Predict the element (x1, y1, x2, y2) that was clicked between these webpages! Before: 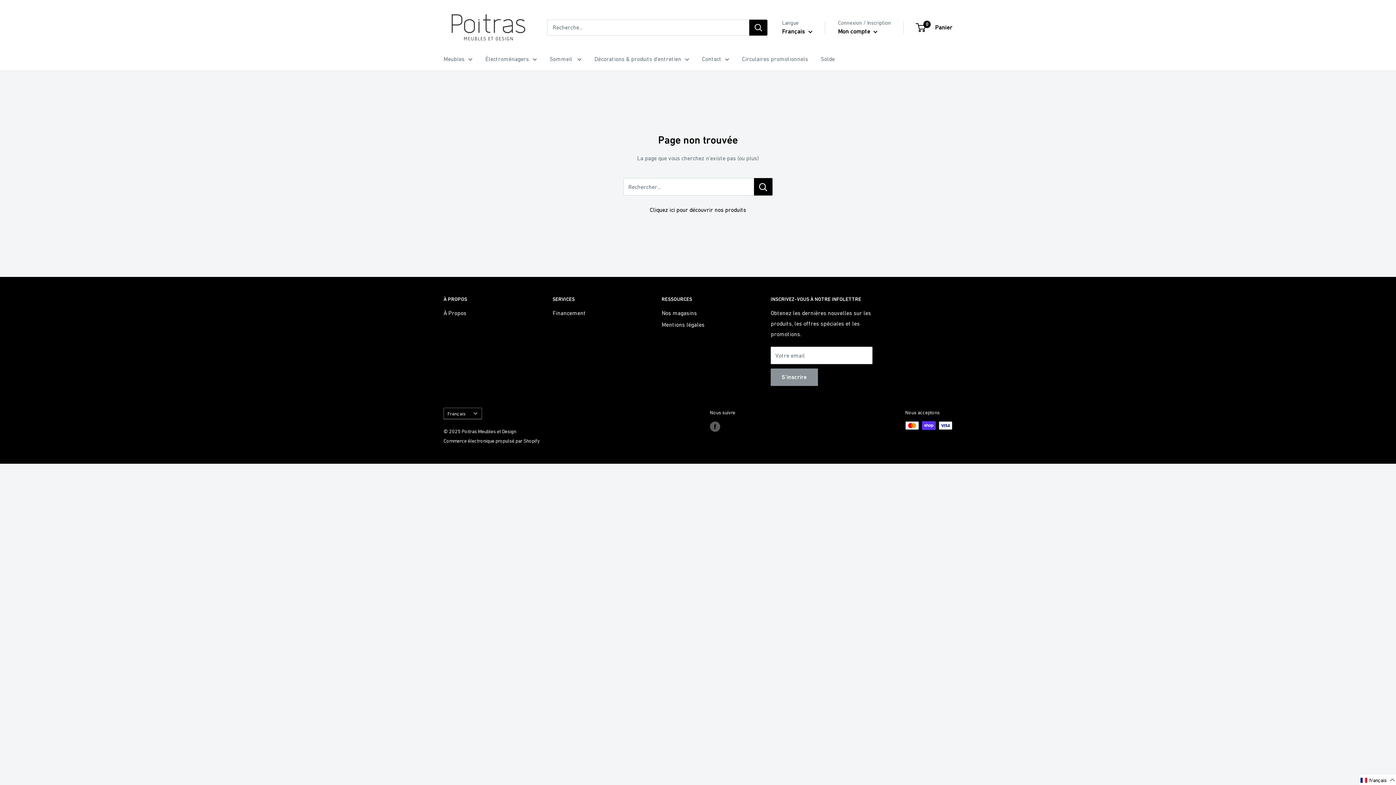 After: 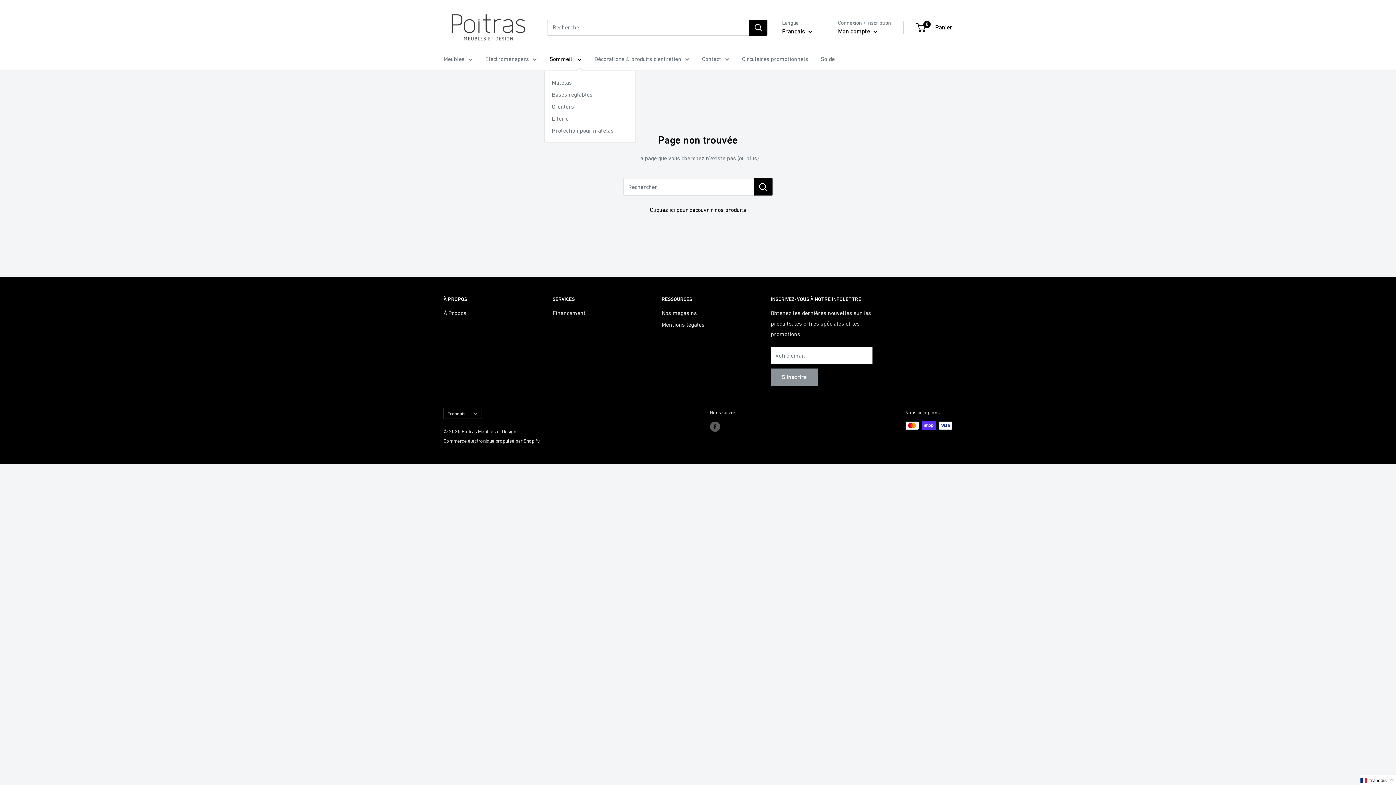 Action: label: Sommeil  bbox: (549, 53, 581, 64)